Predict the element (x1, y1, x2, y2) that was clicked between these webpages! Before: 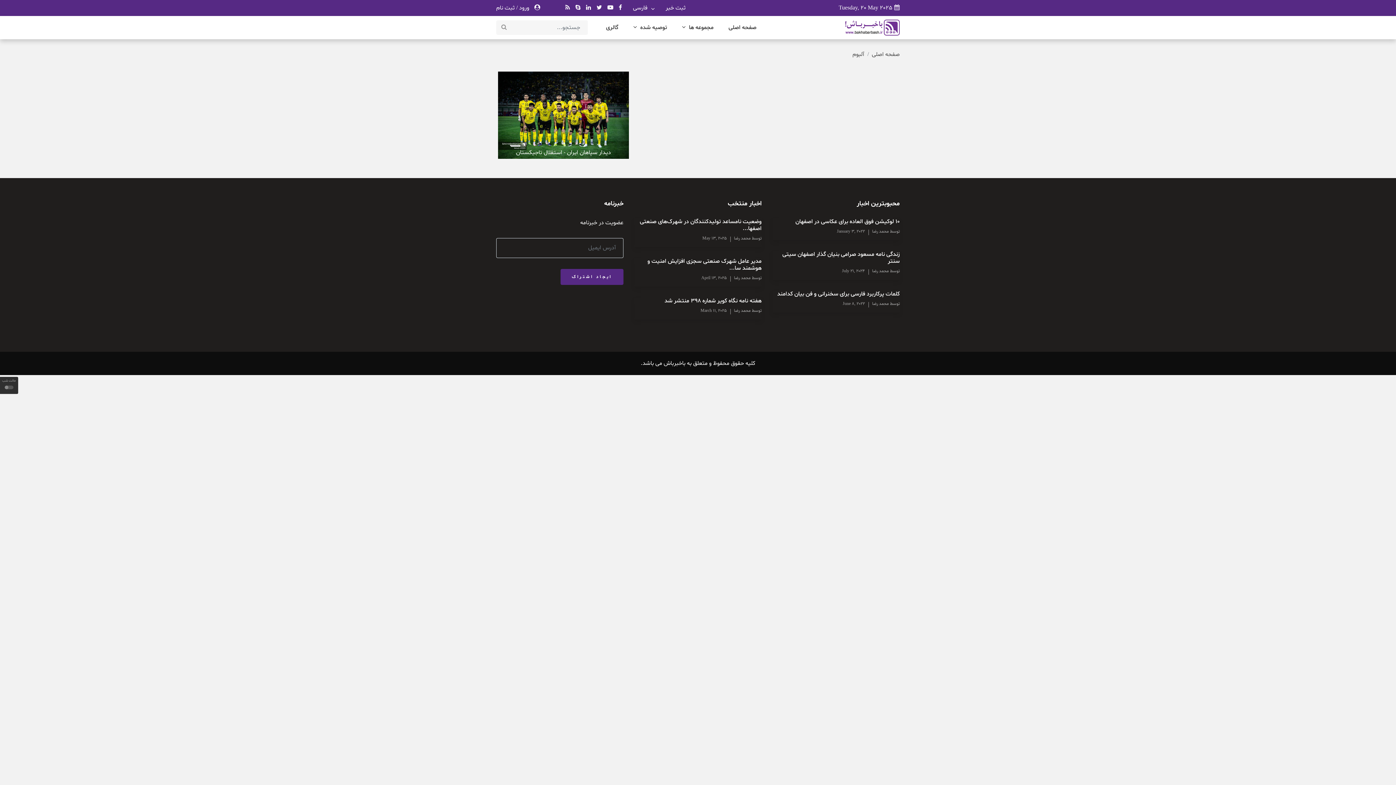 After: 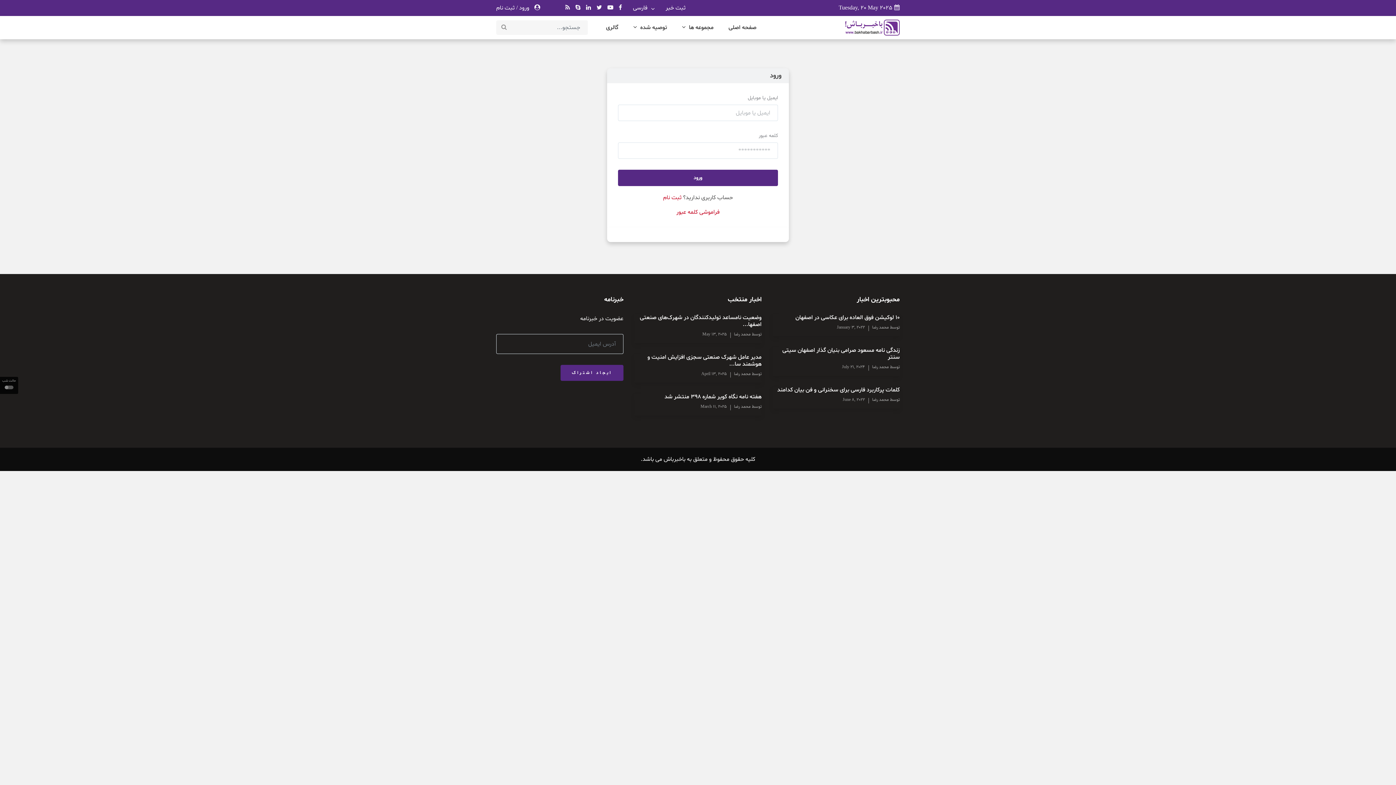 Action: bbox: (519, 4, 529, 12) label: ورود